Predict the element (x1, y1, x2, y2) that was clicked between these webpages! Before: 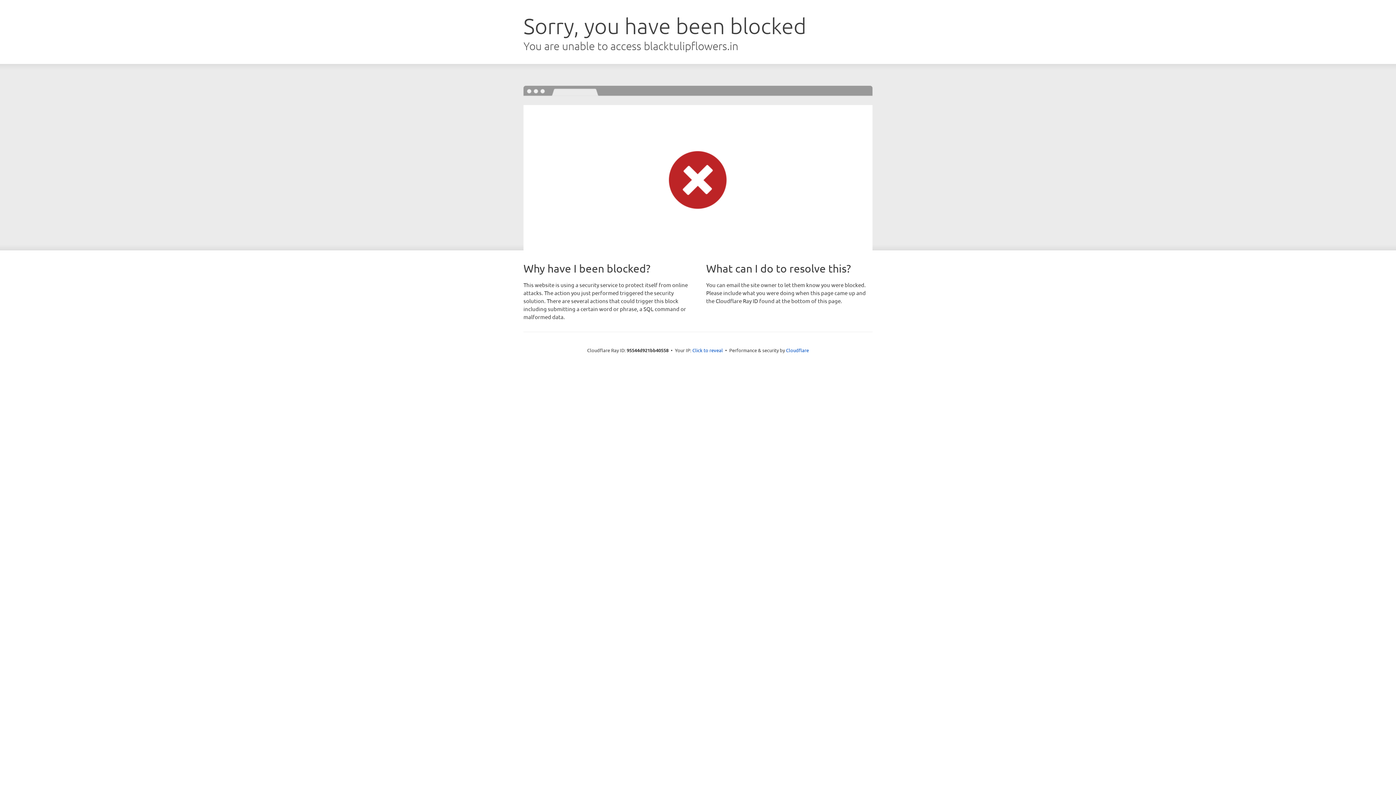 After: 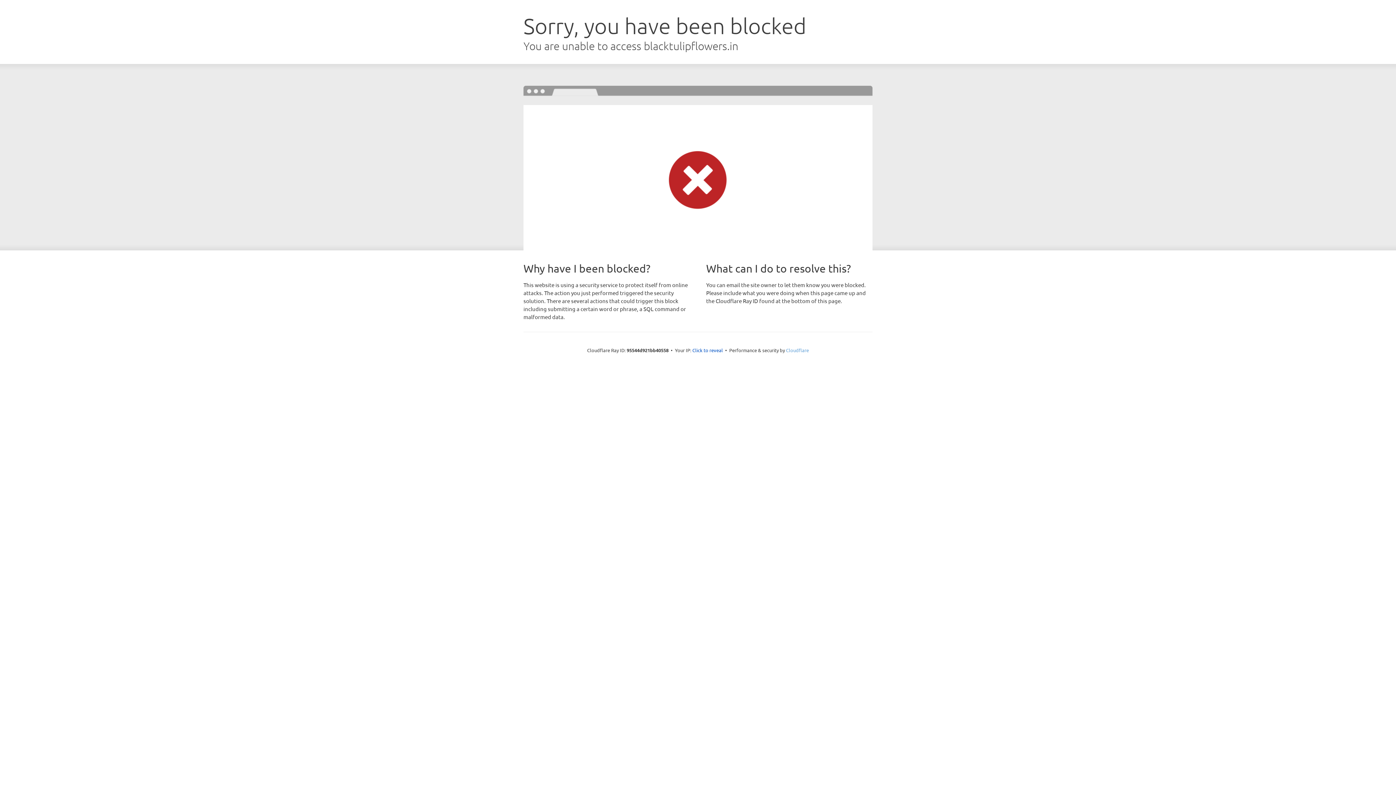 Action: bbox: (786, 347, 809, 353) label: Cloudflare